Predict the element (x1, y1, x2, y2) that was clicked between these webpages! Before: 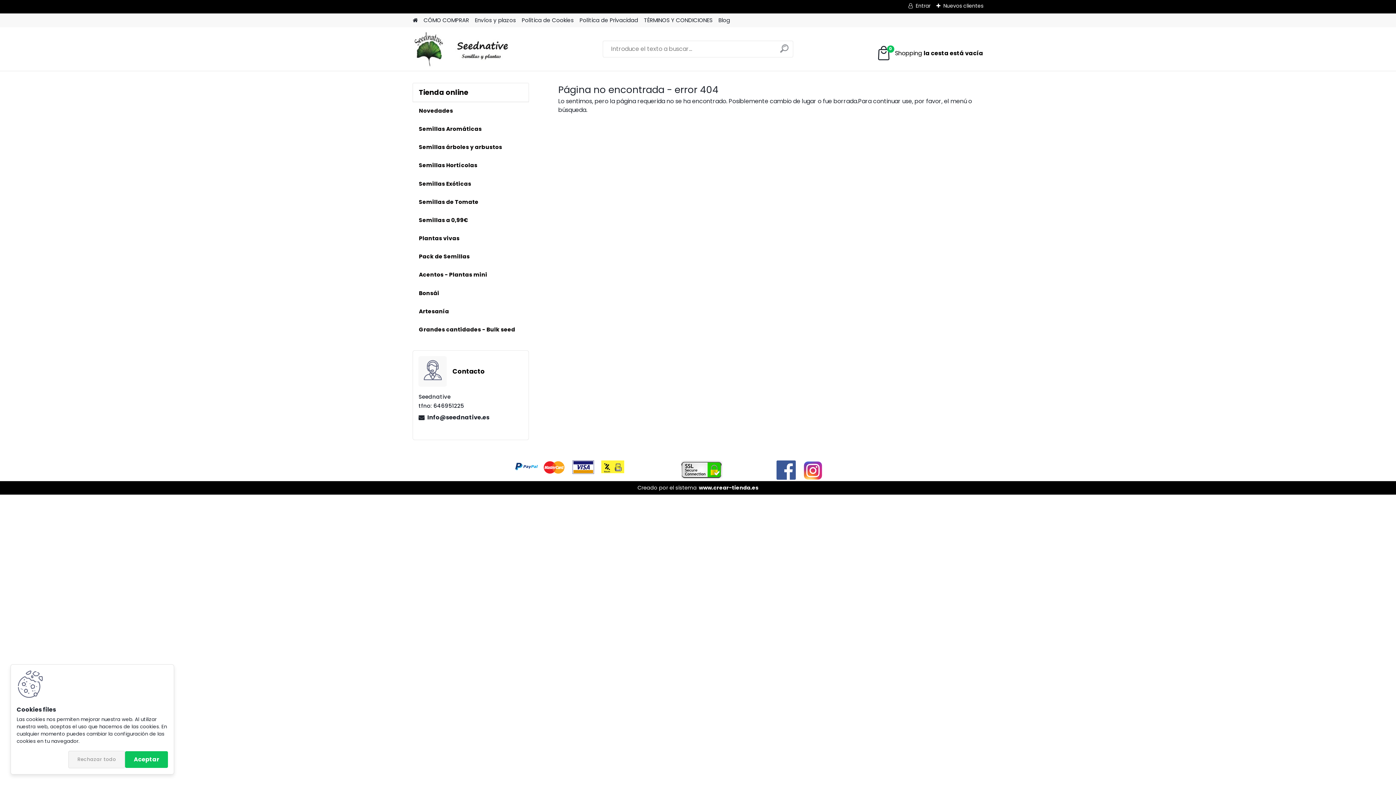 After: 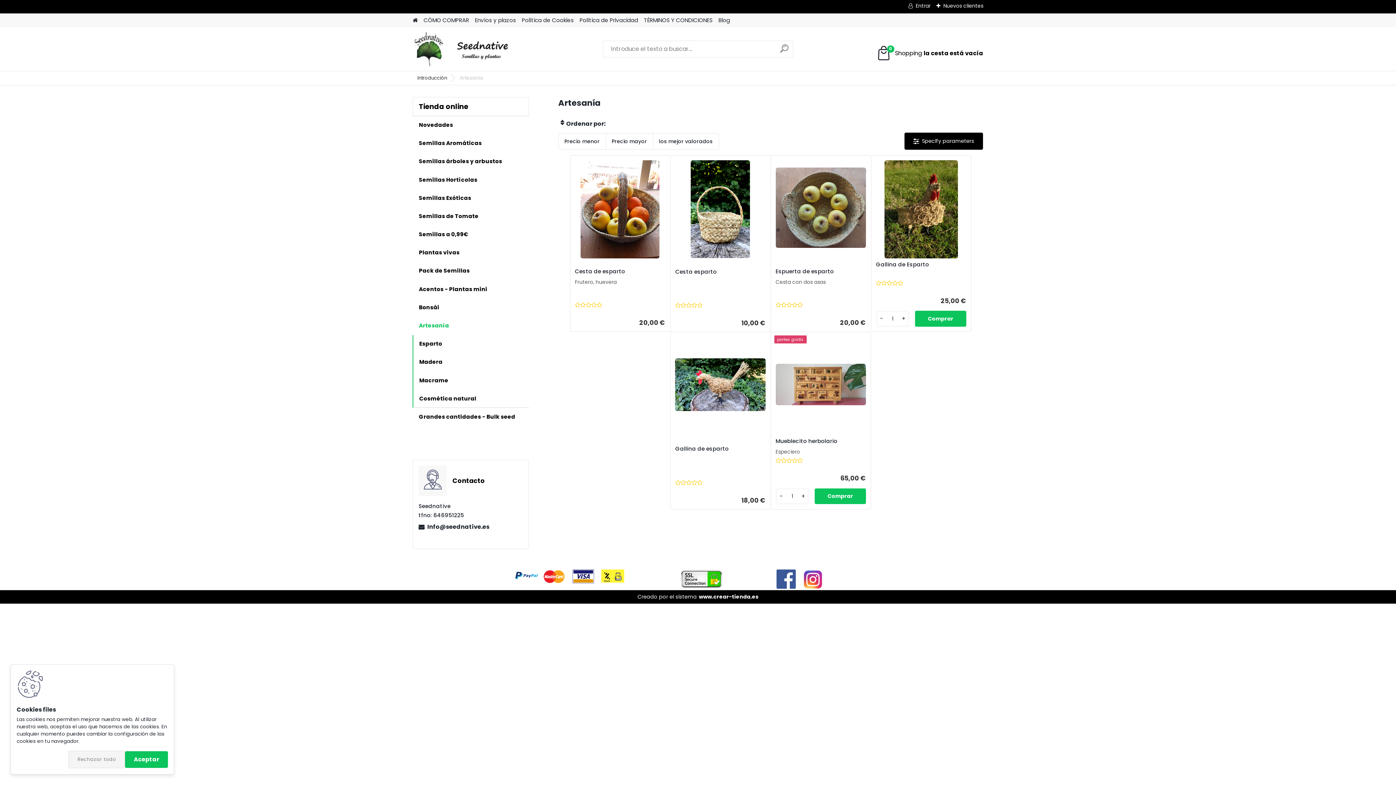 Action: label: Artesanía bbox: (412, 302, 529, 320)